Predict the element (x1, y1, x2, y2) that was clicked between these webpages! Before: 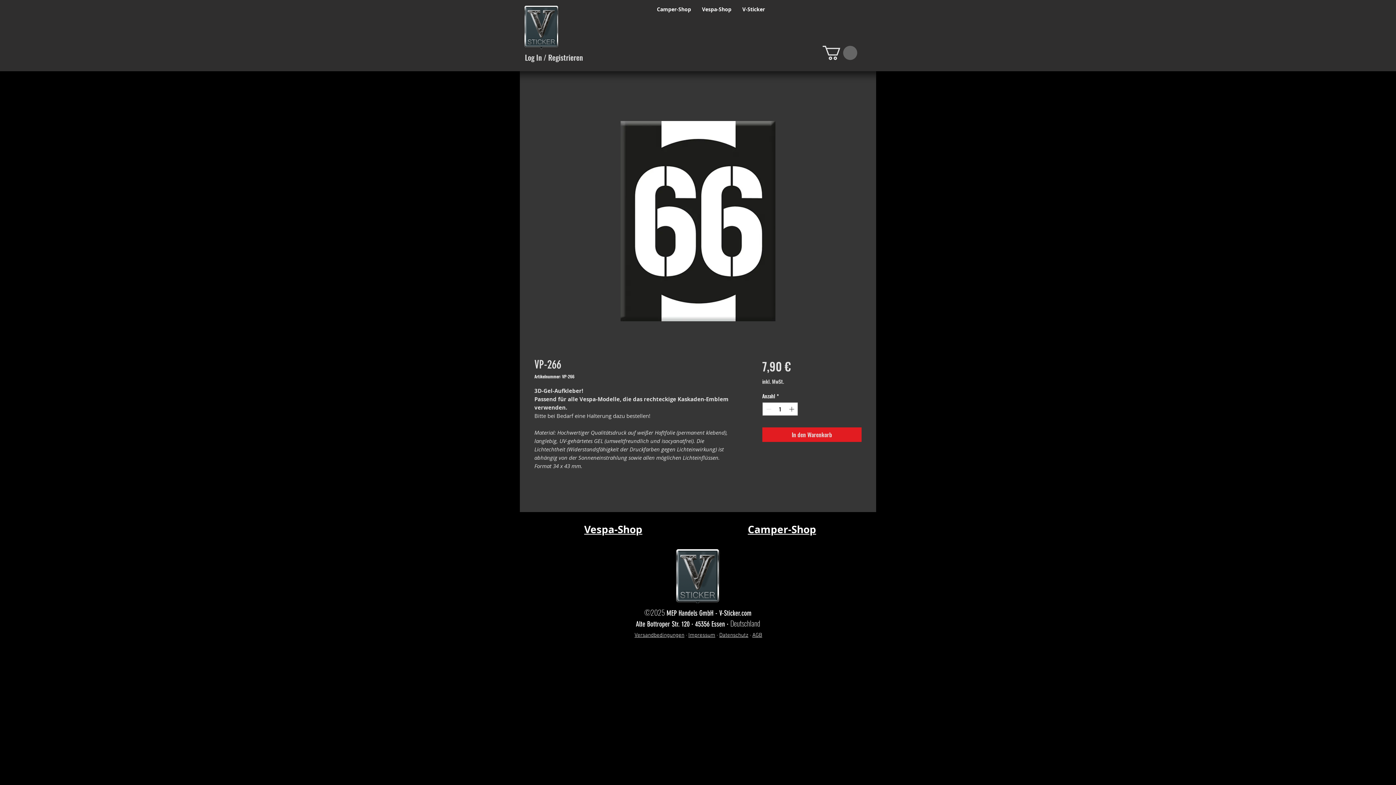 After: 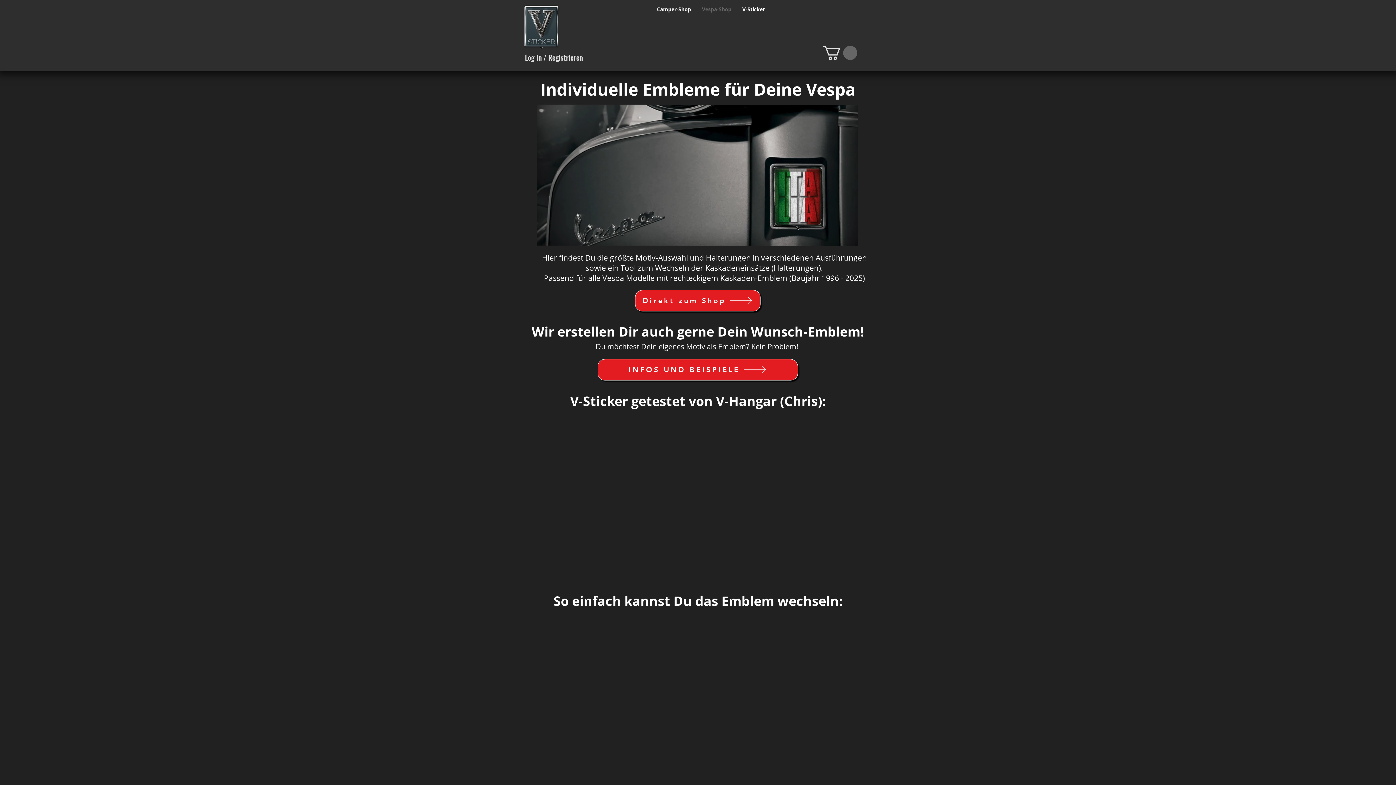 Action: bbox: (696, 5, 737, 13) label: Vespa-Shop